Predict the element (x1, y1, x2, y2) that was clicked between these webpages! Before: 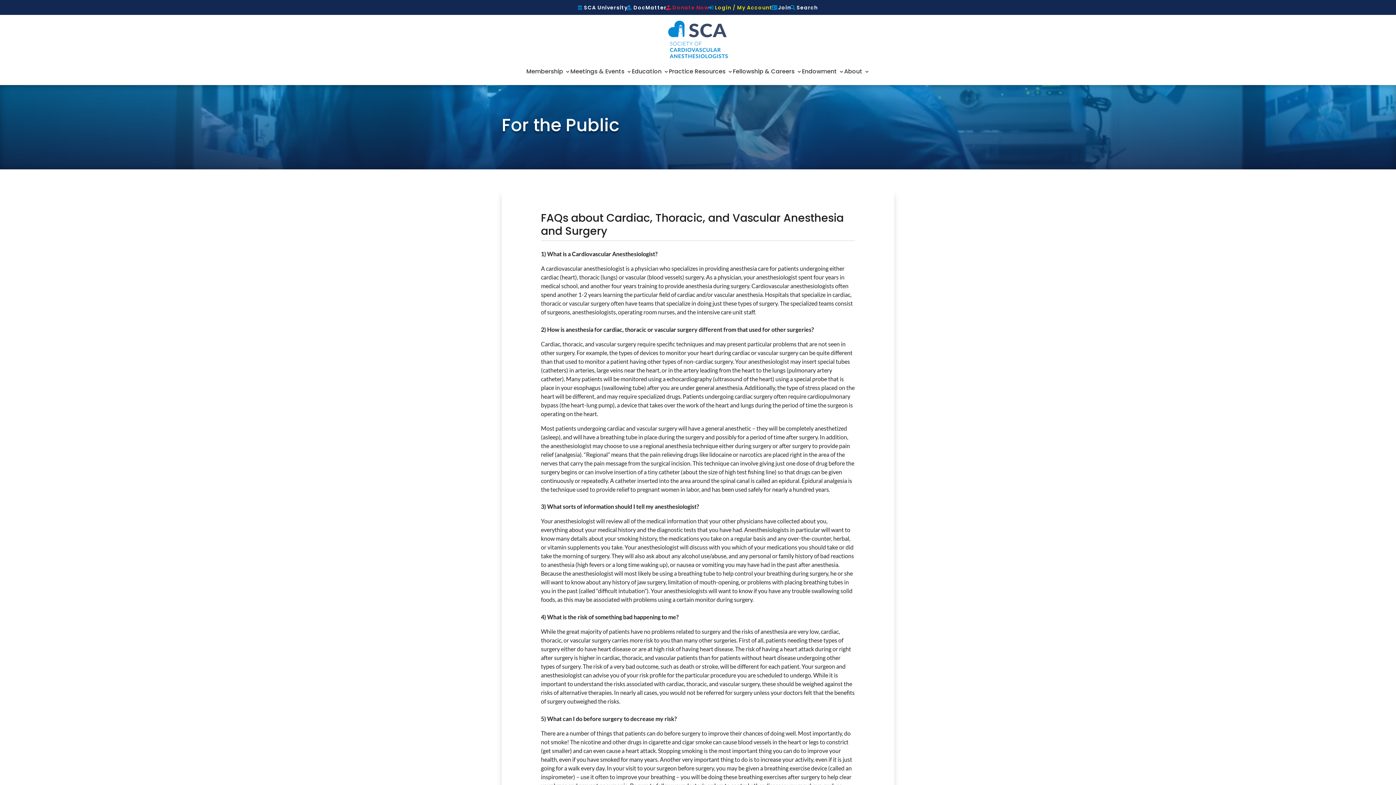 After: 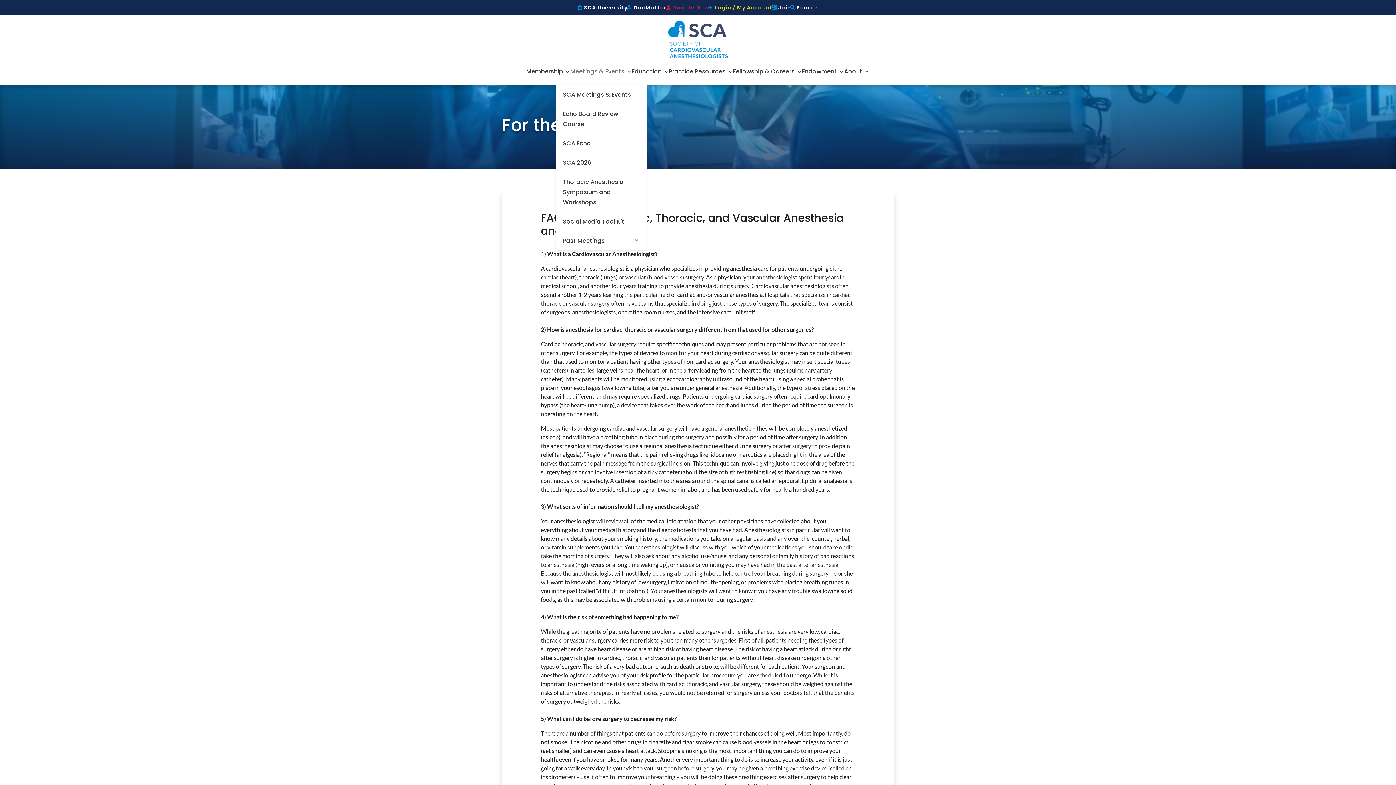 Action: label: Meetings & Events bbox: (570, 58, 632, 85)